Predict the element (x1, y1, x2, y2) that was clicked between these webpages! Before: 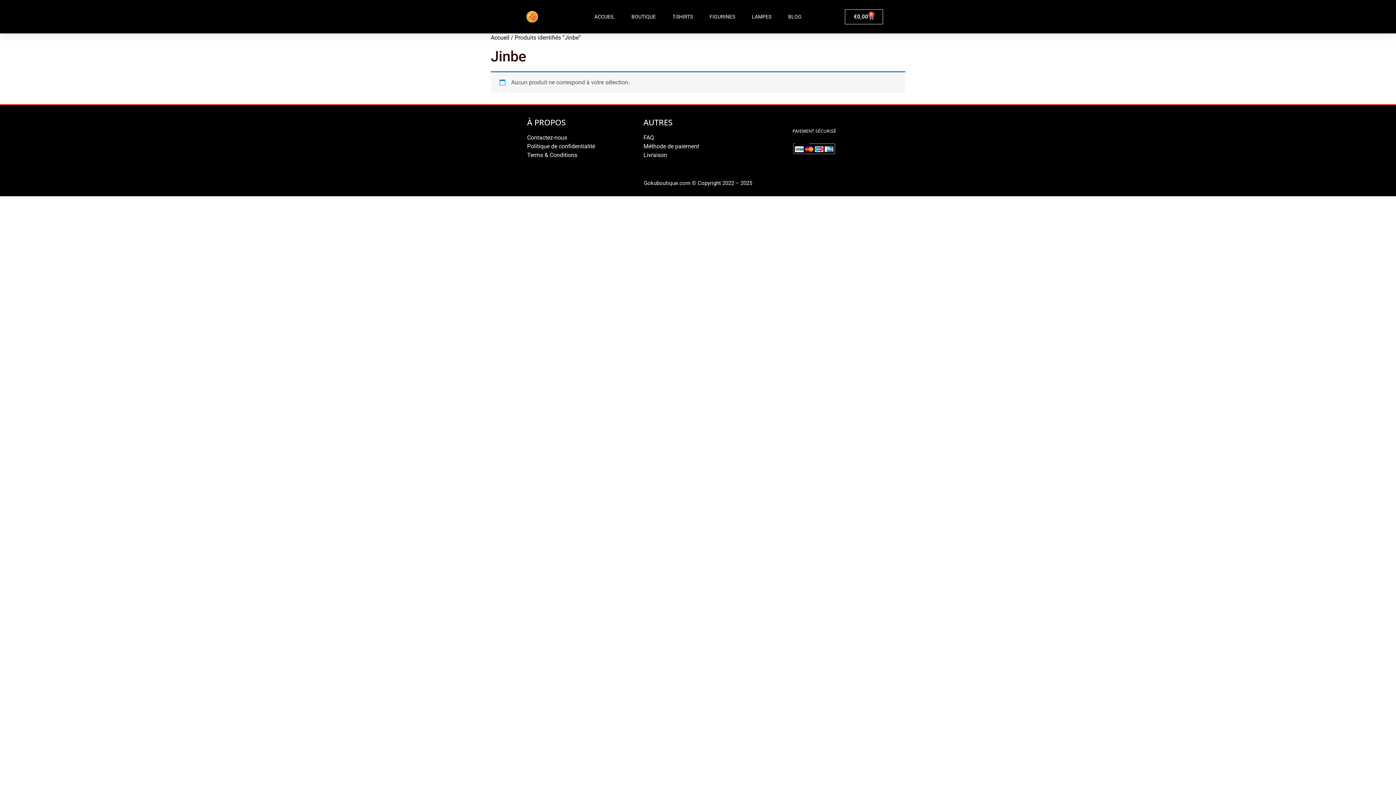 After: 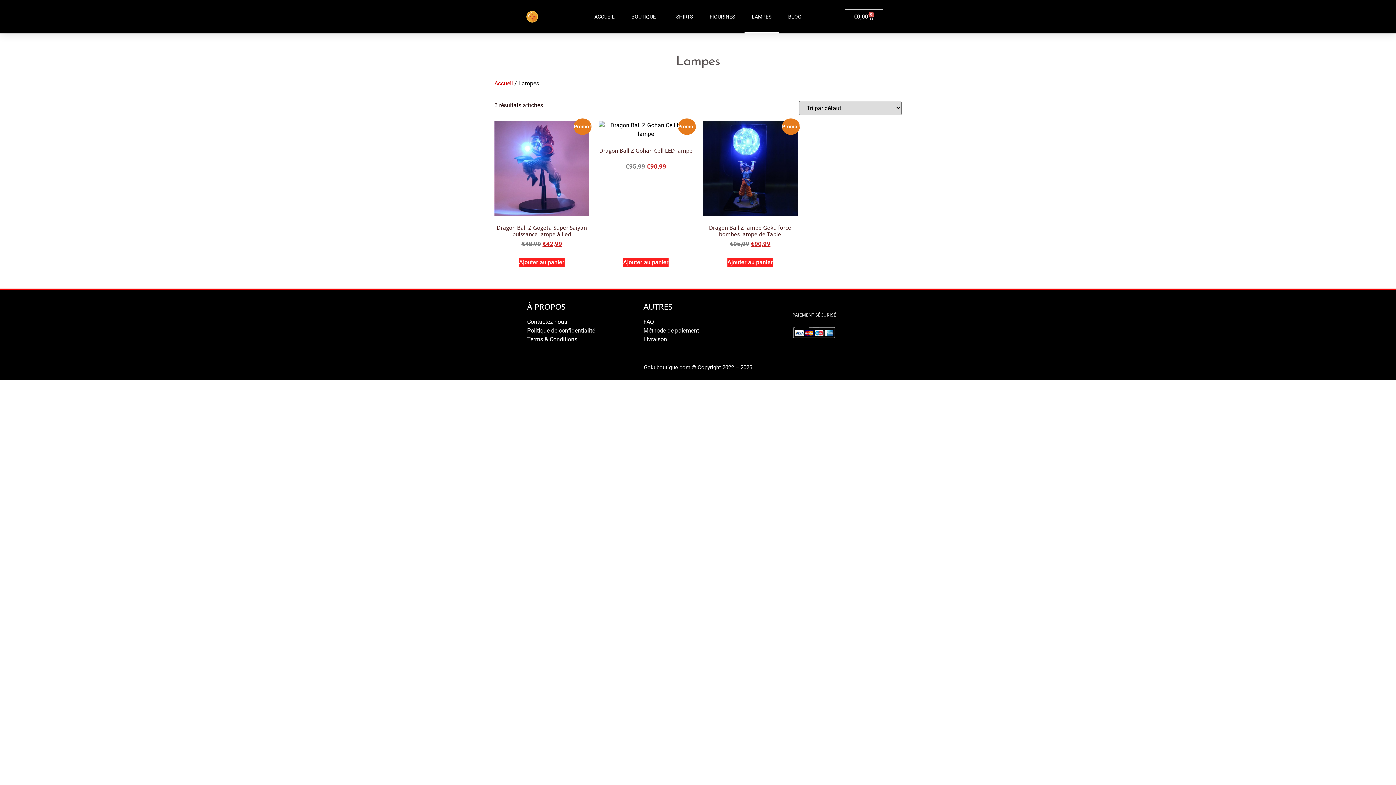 Action: label: LAMPES bbox: (744, 0, 778, 33)